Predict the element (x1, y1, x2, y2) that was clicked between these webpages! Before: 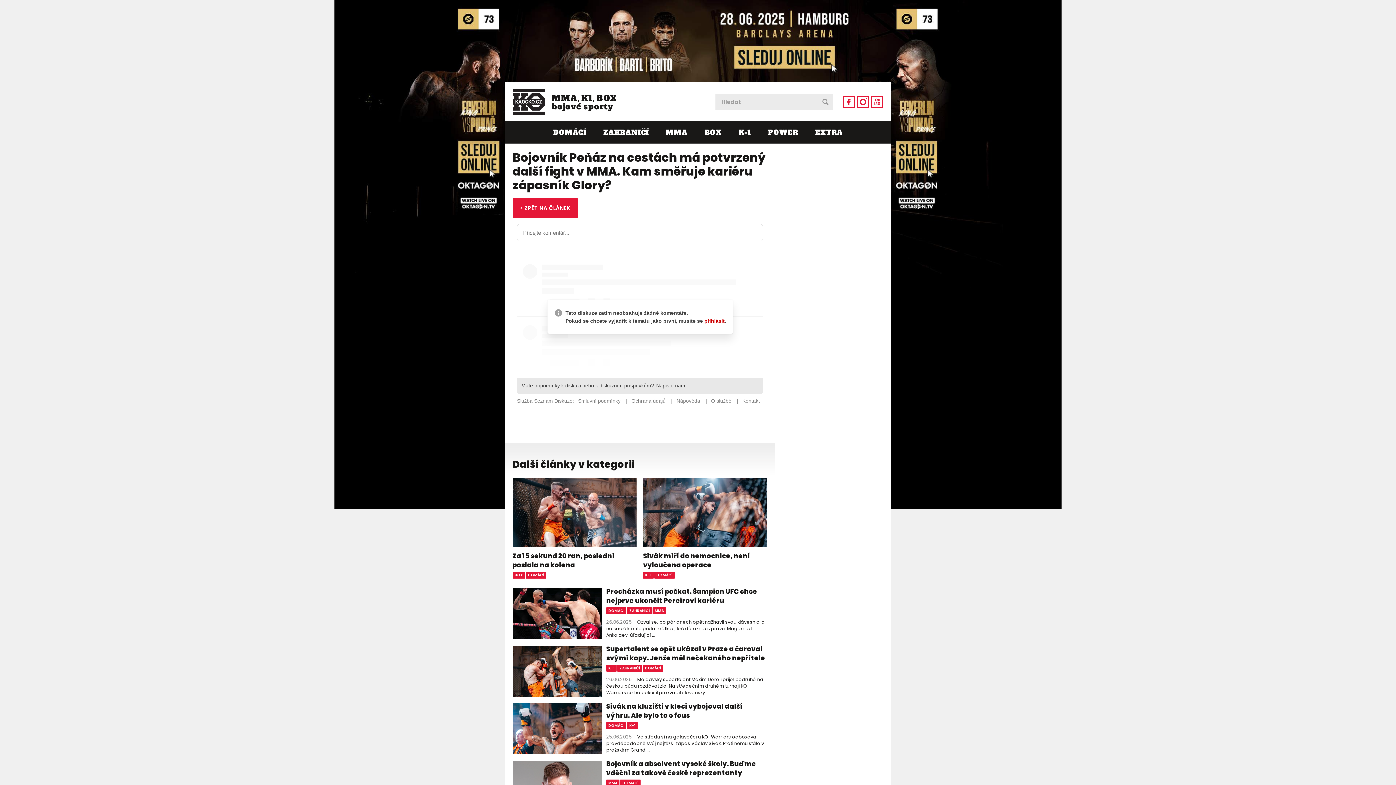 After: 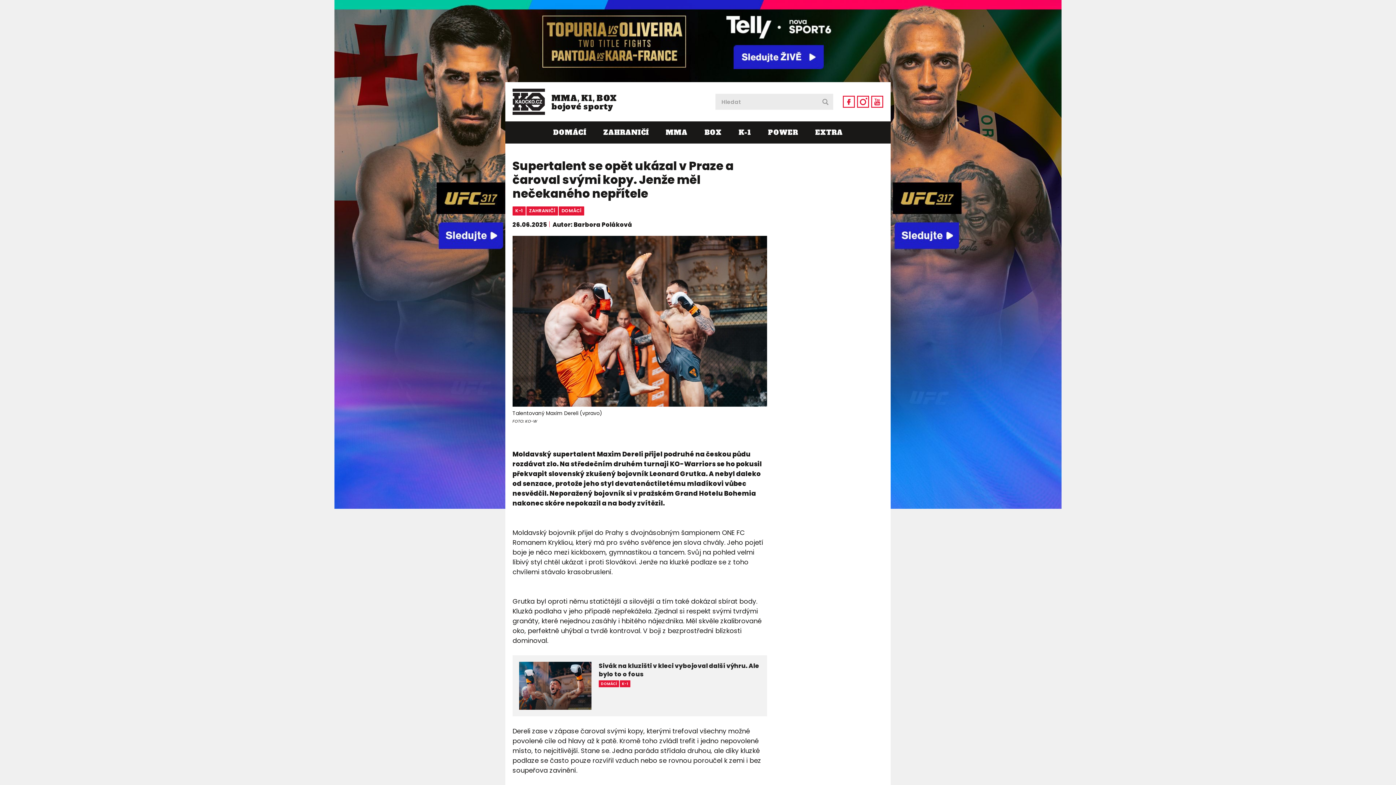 Action: bbox: (606, 644, 767, 662) label: Supertalent se opět ukázal v Praze a čaroval svými kopy. Jenže měl nečekaného nepřítele